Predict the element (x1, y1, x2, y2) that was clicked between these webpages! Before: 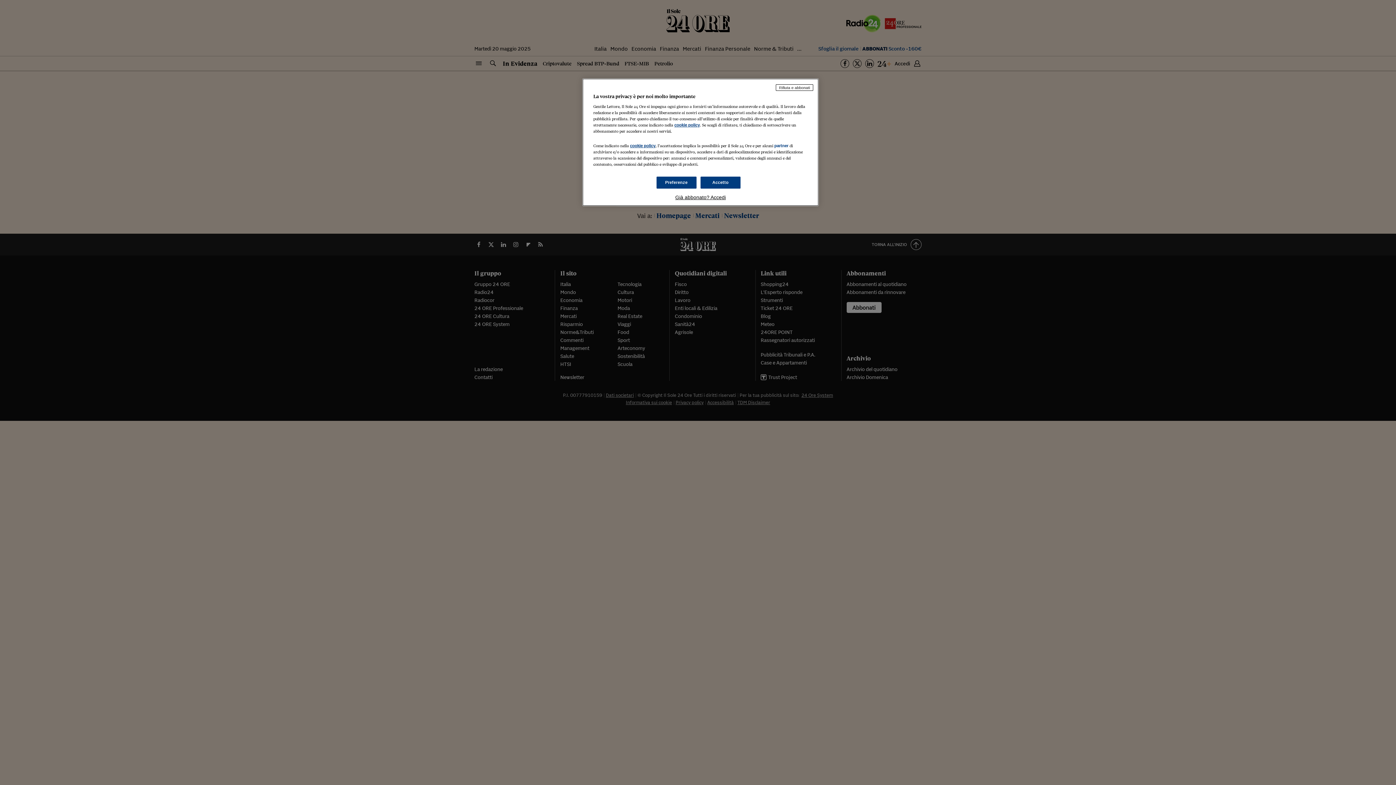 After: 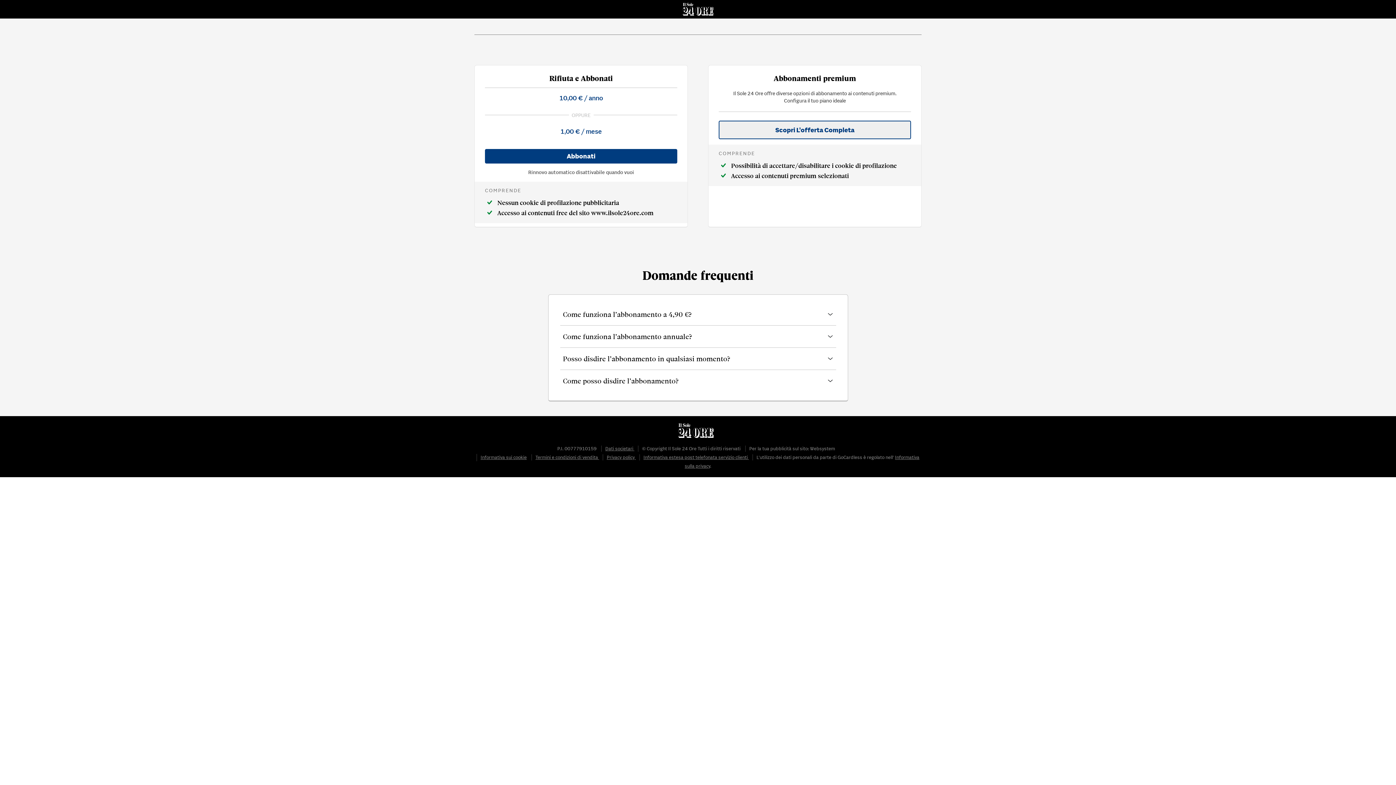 Action: label: Rifiuta e abbonati bbox: (776, 84, 813, 90)